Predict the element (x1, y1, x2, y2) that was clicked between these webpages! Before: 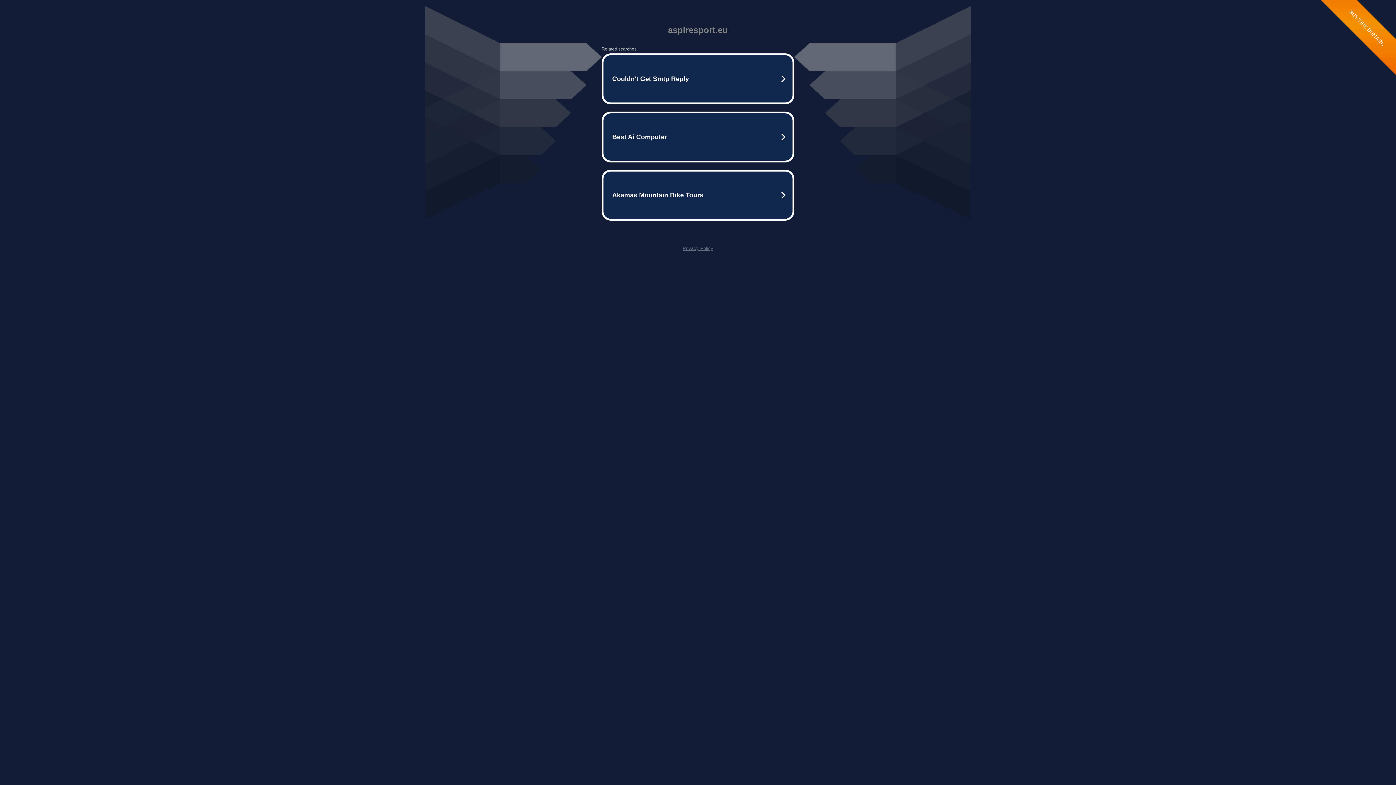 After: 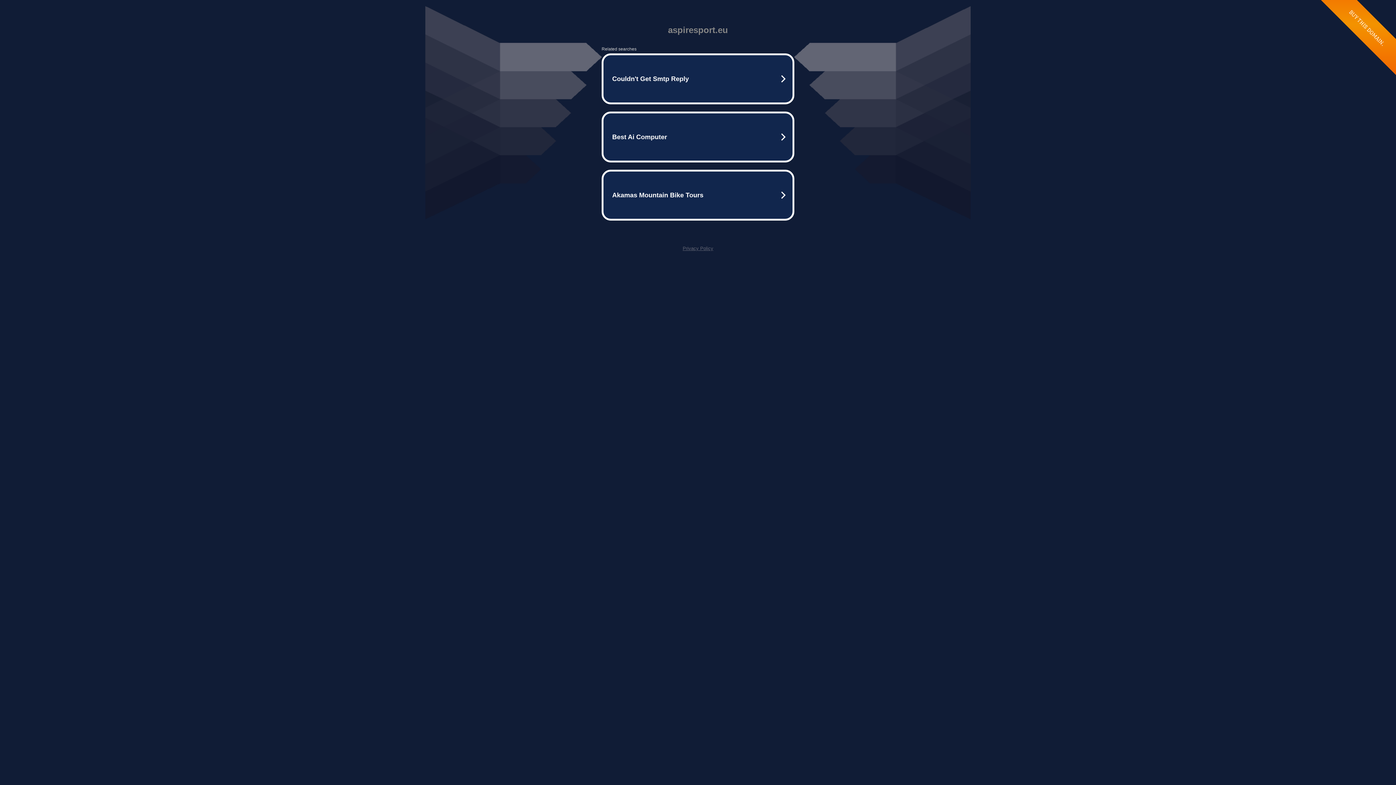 Action: bbox: (682, 245, 713, 251) label: Privacy Policy